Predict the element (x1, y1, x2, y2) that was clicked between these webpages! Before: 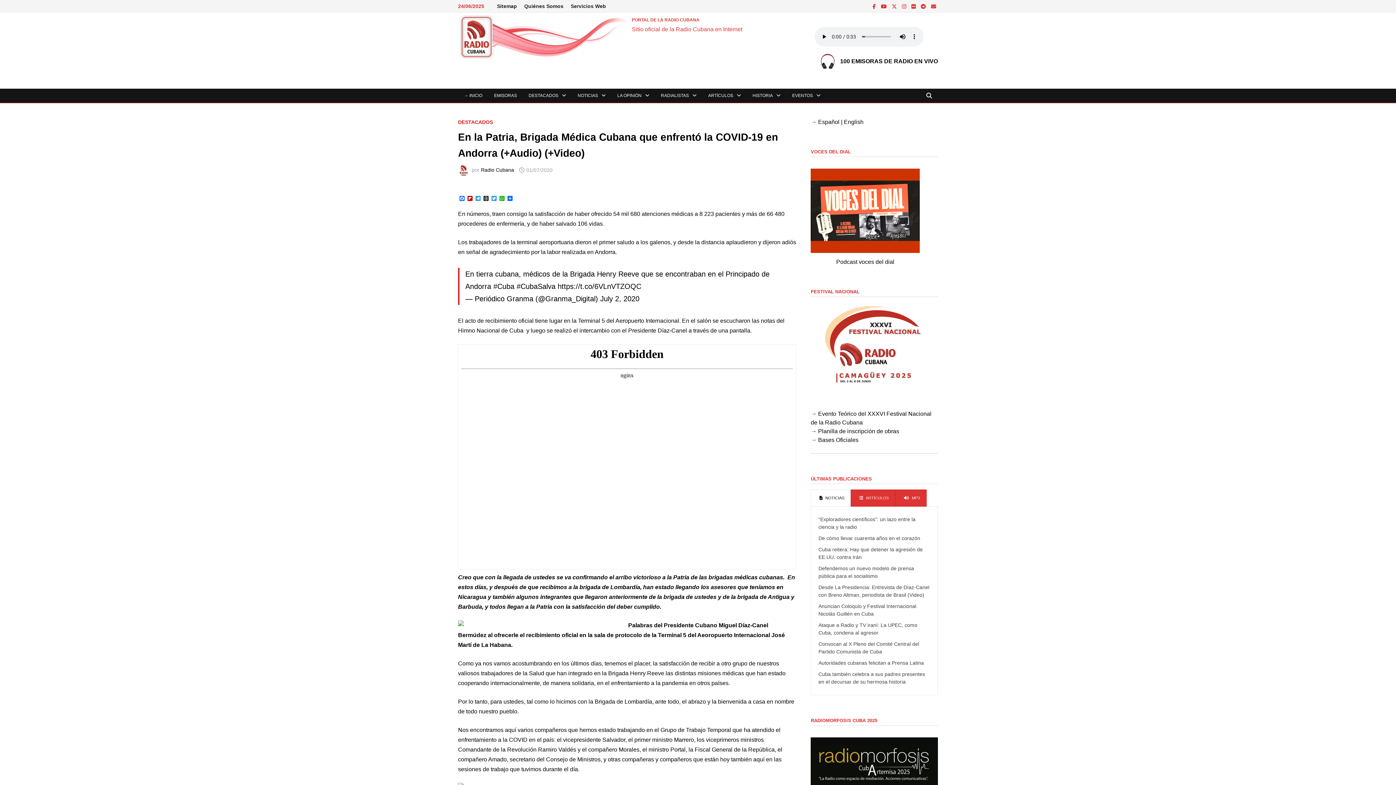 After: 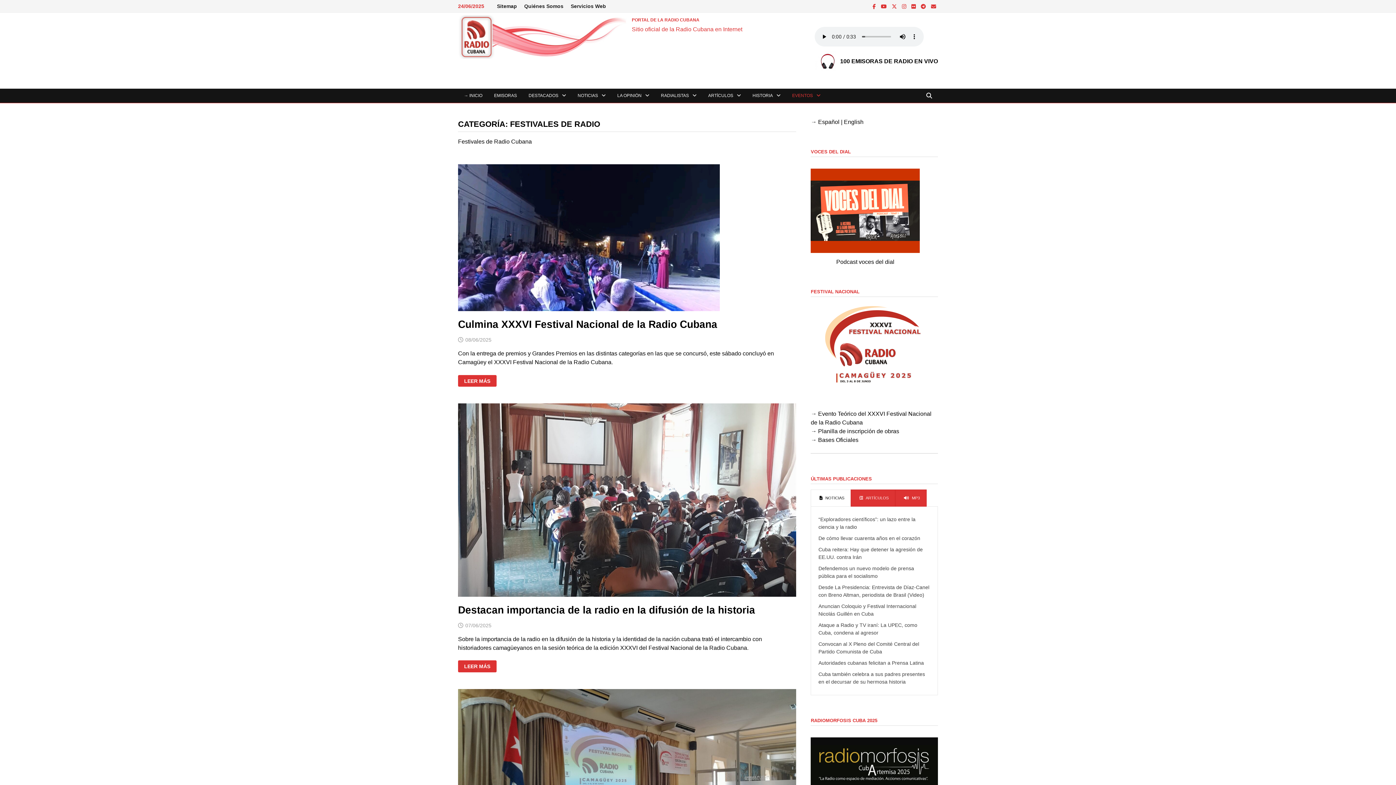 Action: bbox: (811, 341, 938, 347)